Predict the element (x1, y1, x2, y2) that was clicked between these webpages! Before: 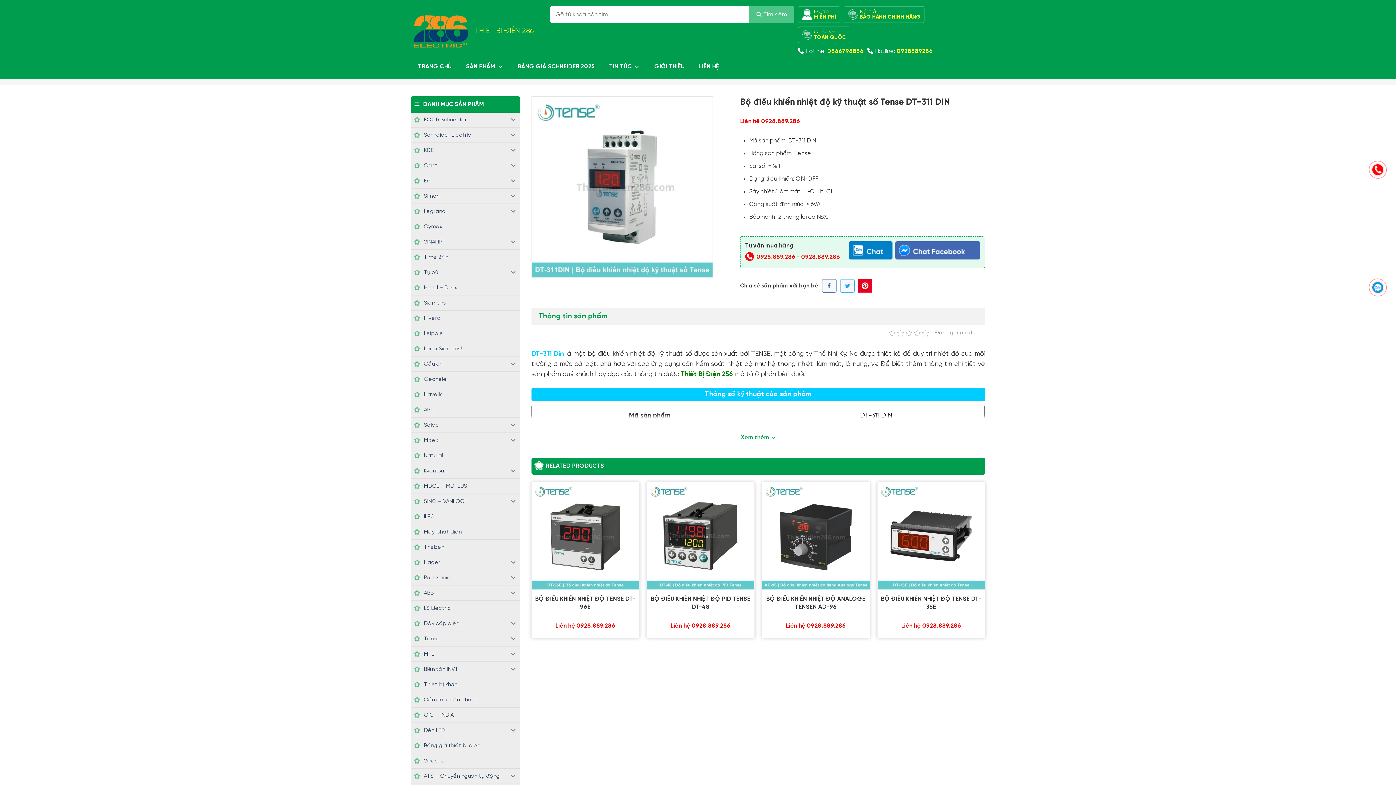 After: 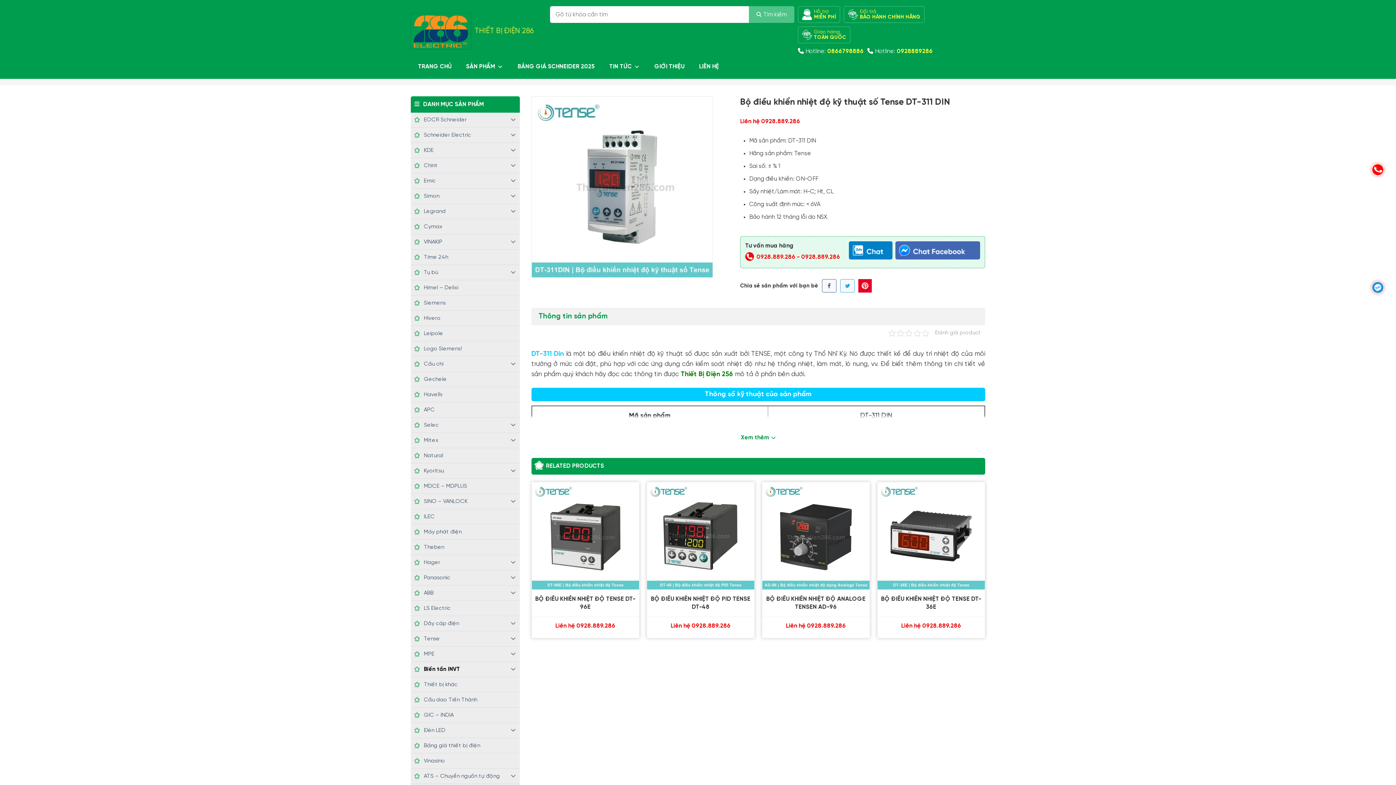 Action: label: Biến tần INVT bbox: (410, 662, 520, 677)